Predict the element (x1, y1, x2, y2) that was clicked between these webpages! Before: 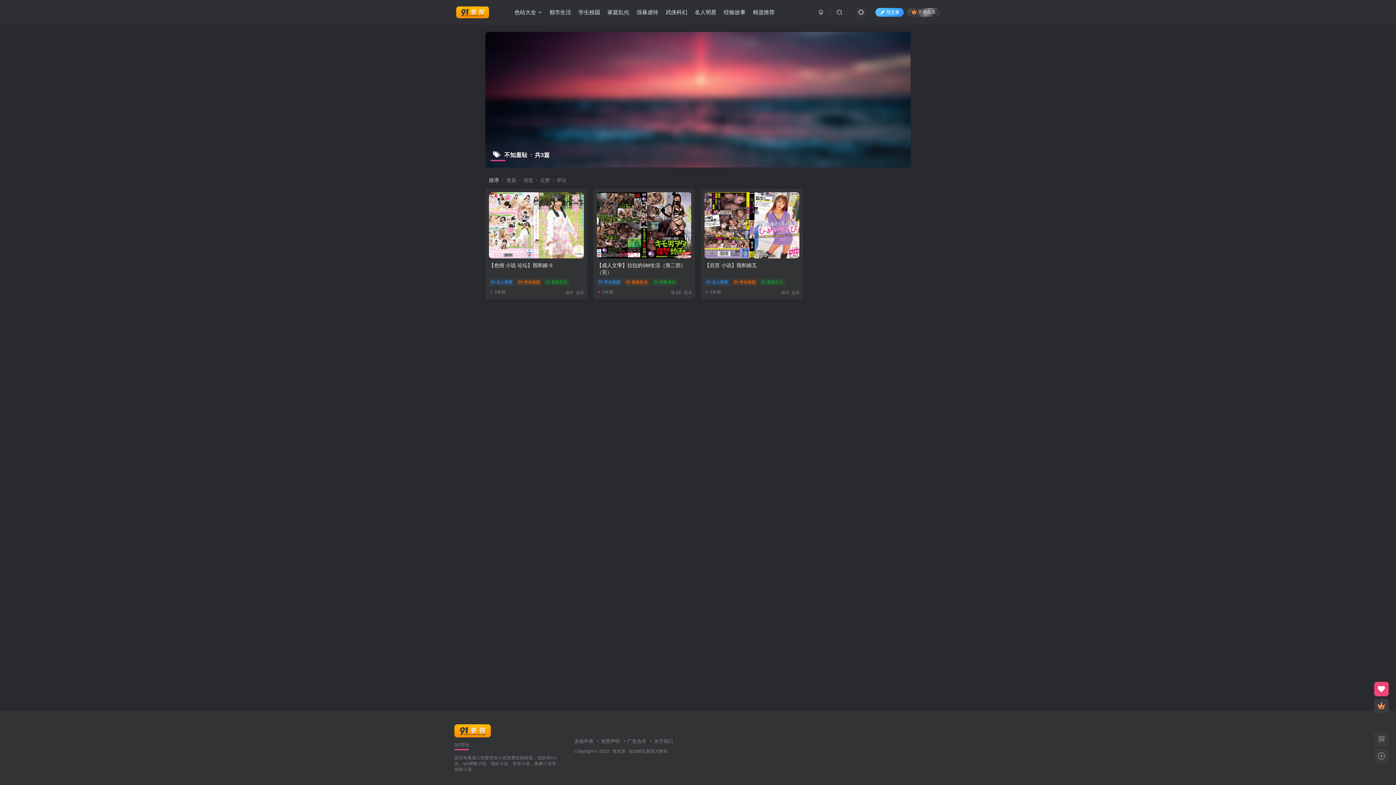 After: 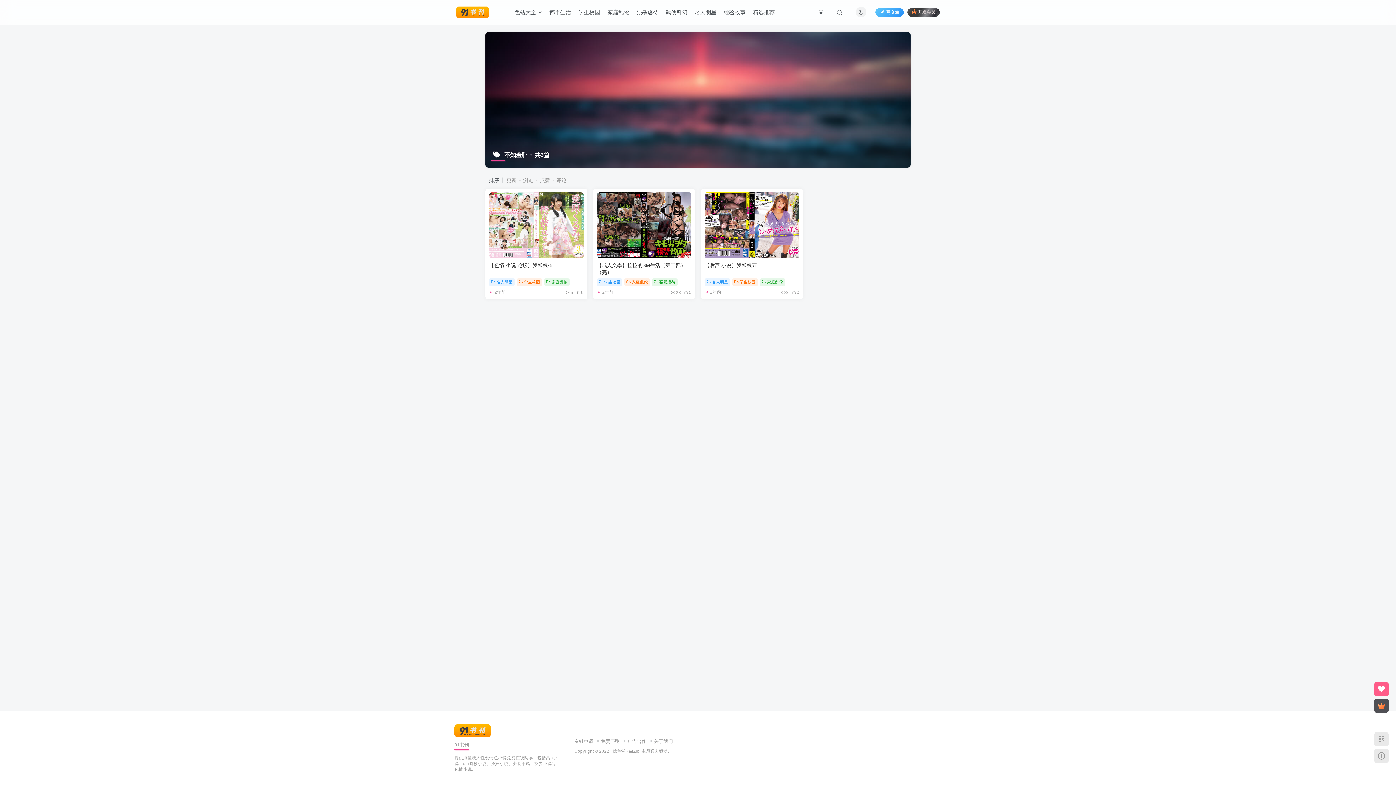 Action: bbox: (856, 6, 866, 17)